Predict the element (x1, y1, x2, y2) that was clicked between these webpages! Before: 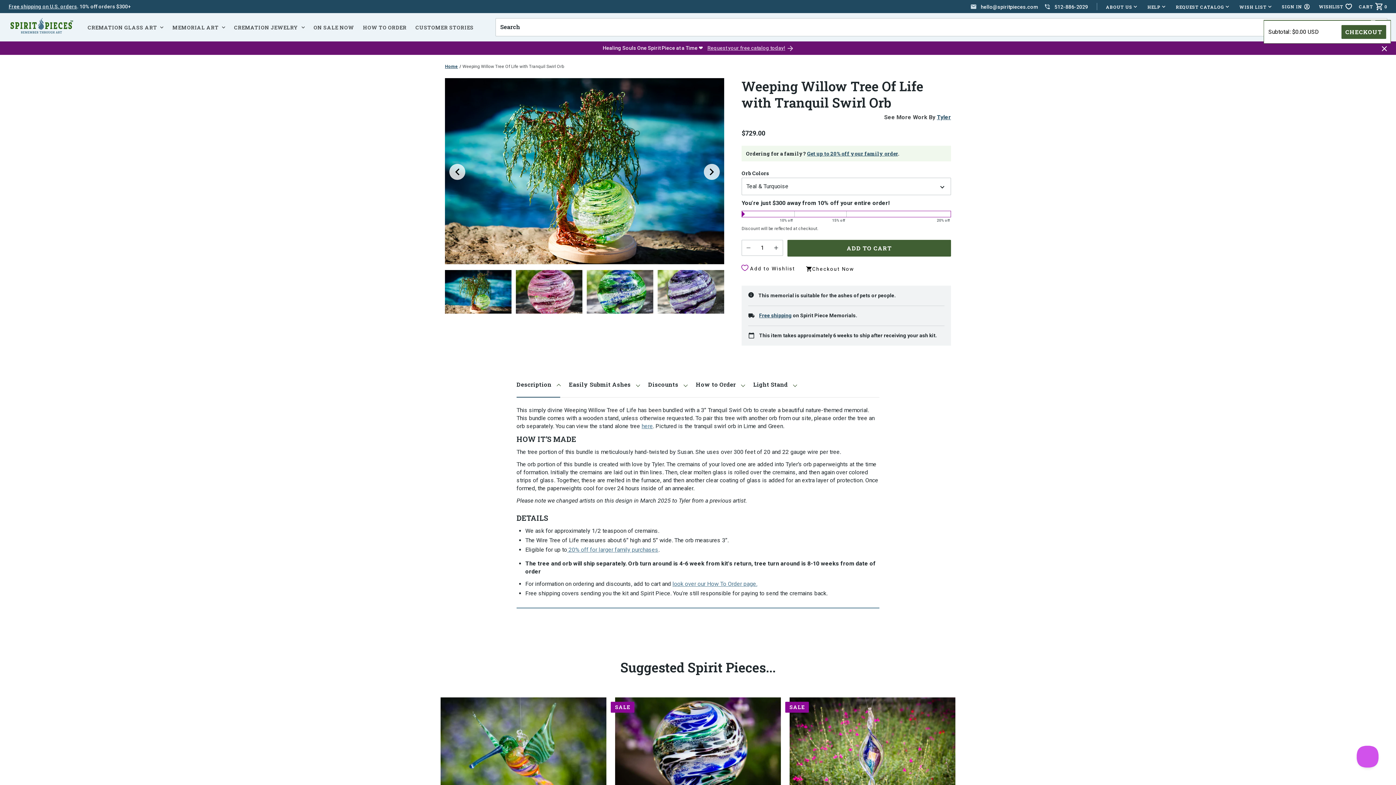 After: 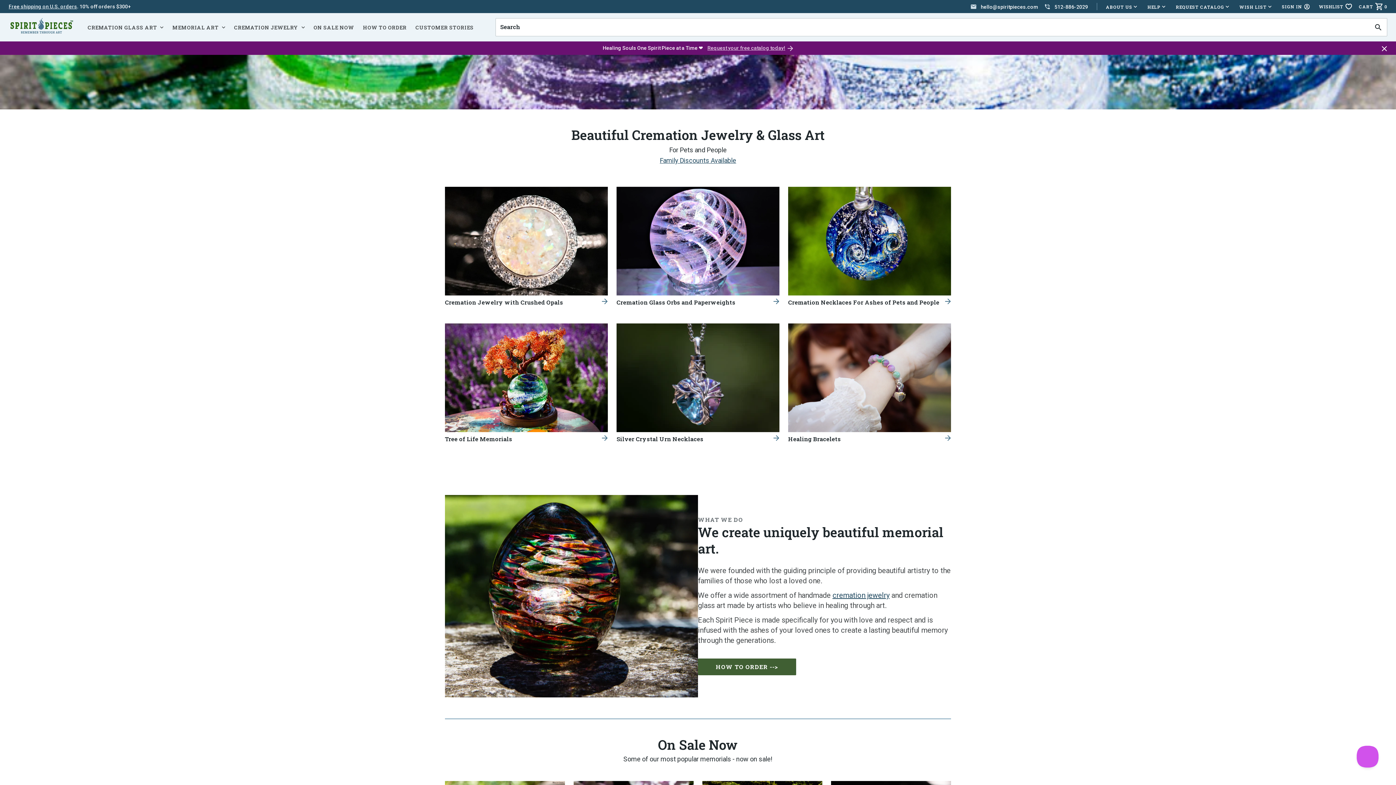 Action: bbox: (445, 64, 458, 69) label: Home